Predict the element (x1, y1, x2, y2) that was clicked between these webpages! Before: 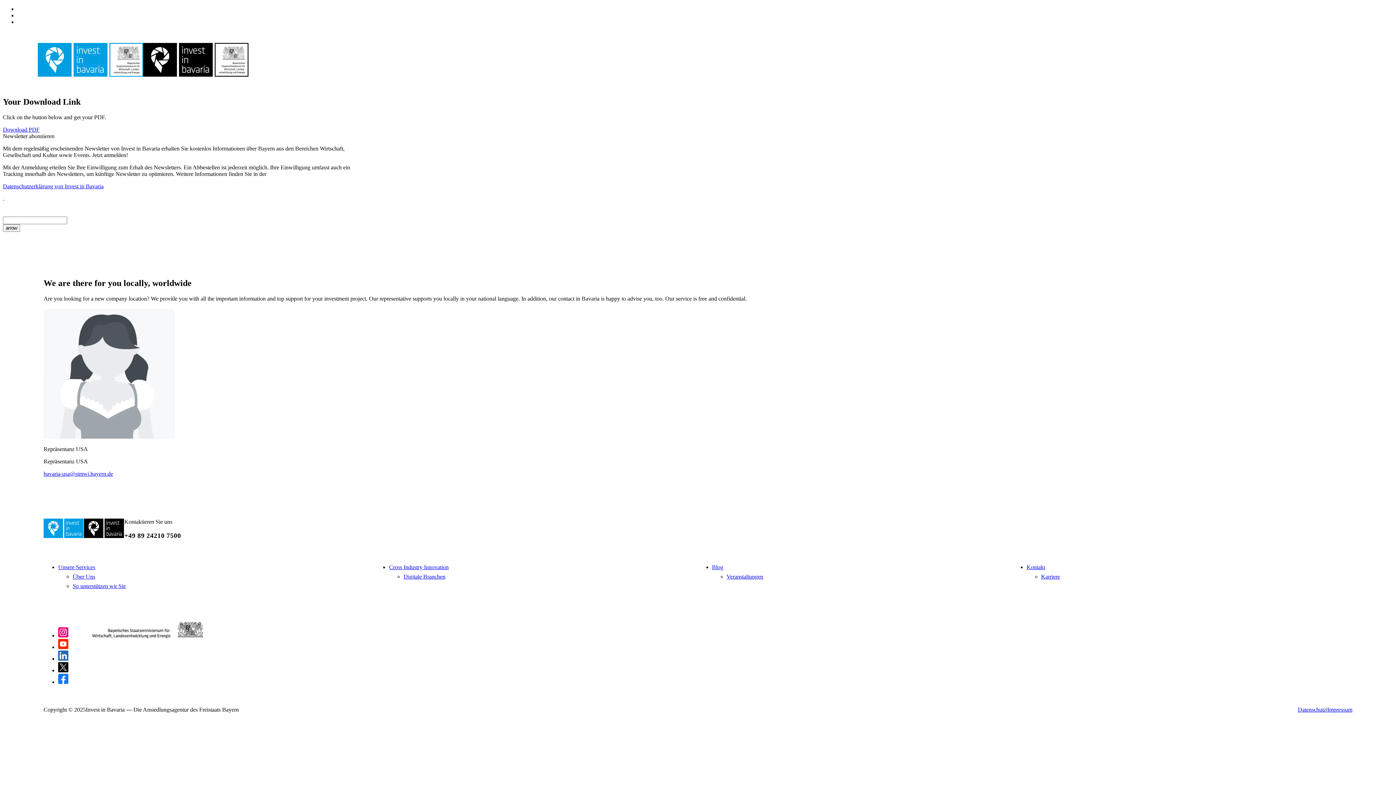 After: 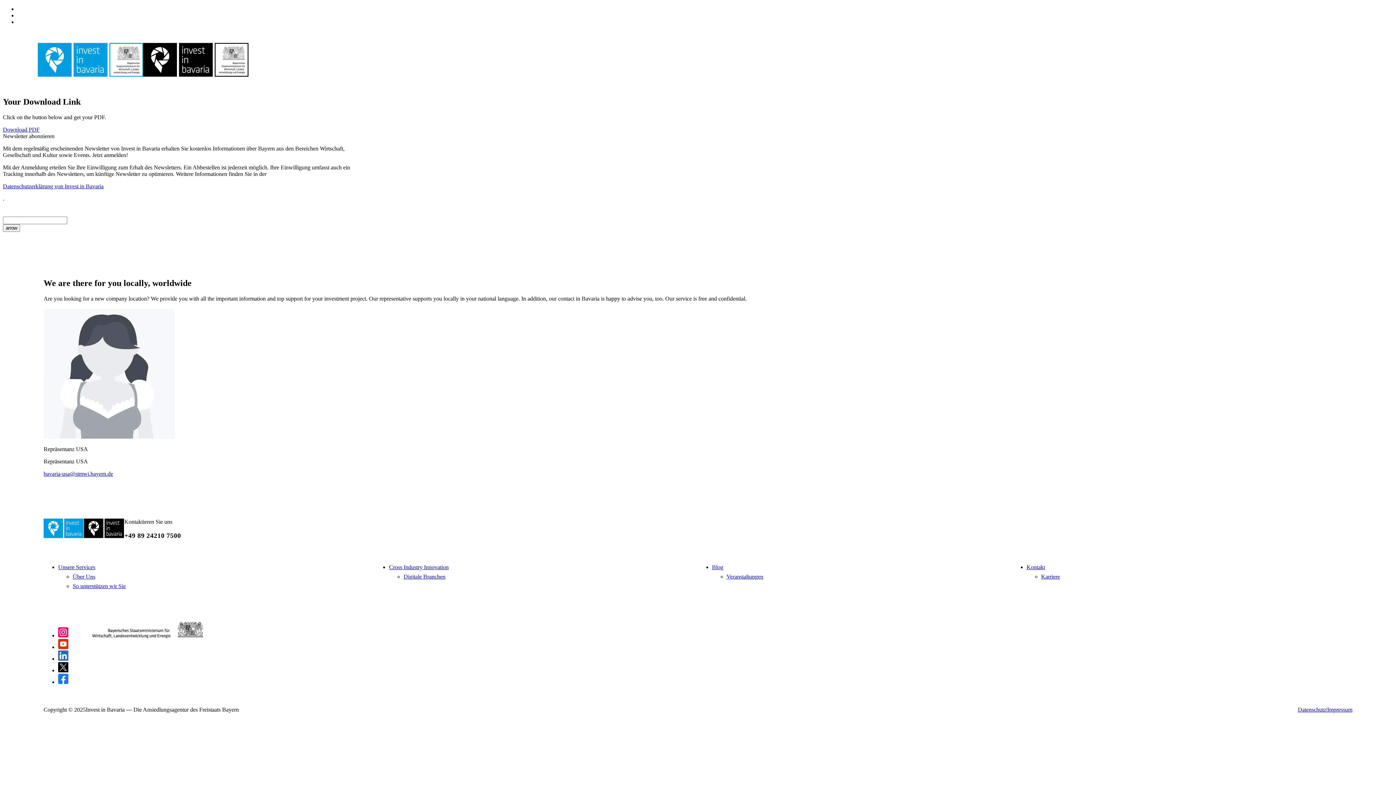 Action: bbox: (74, 621, 203, 691)